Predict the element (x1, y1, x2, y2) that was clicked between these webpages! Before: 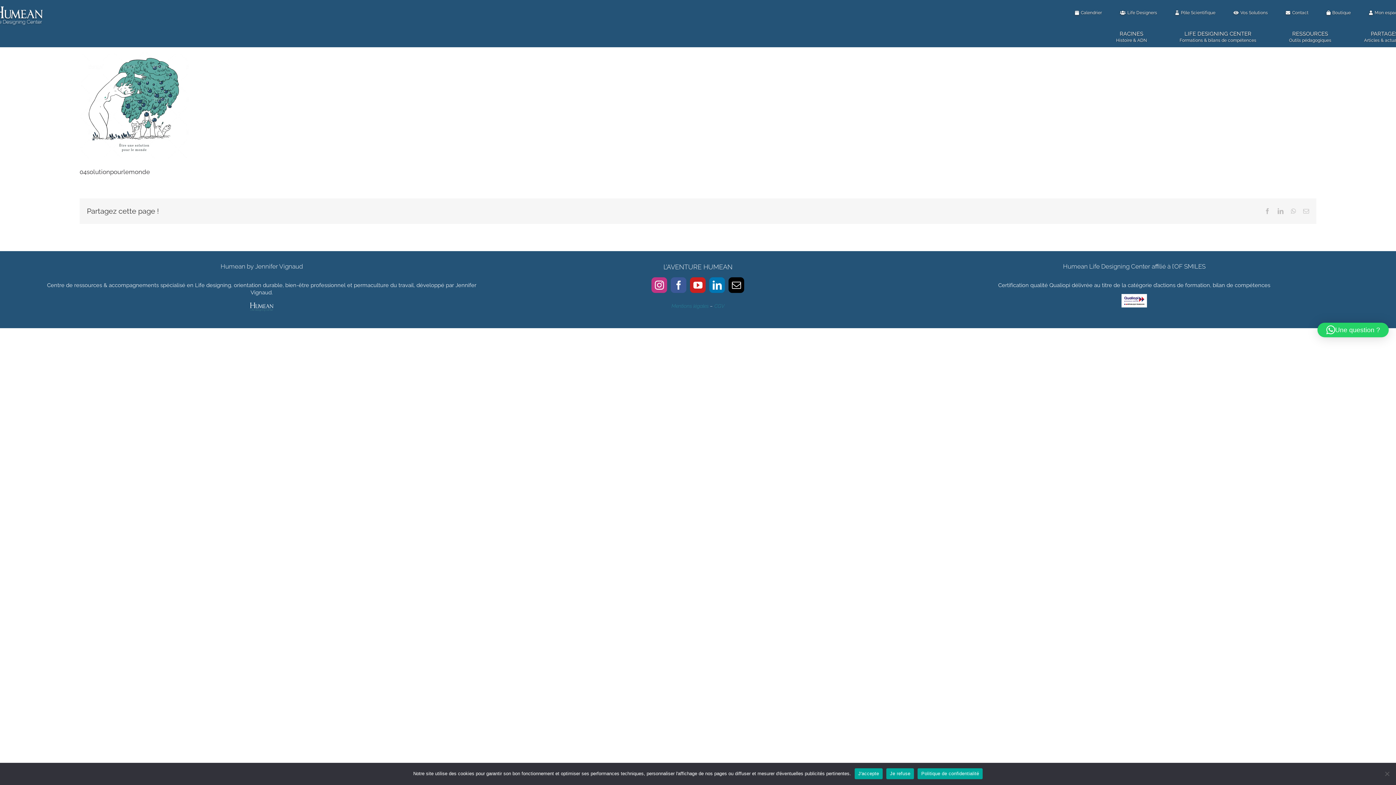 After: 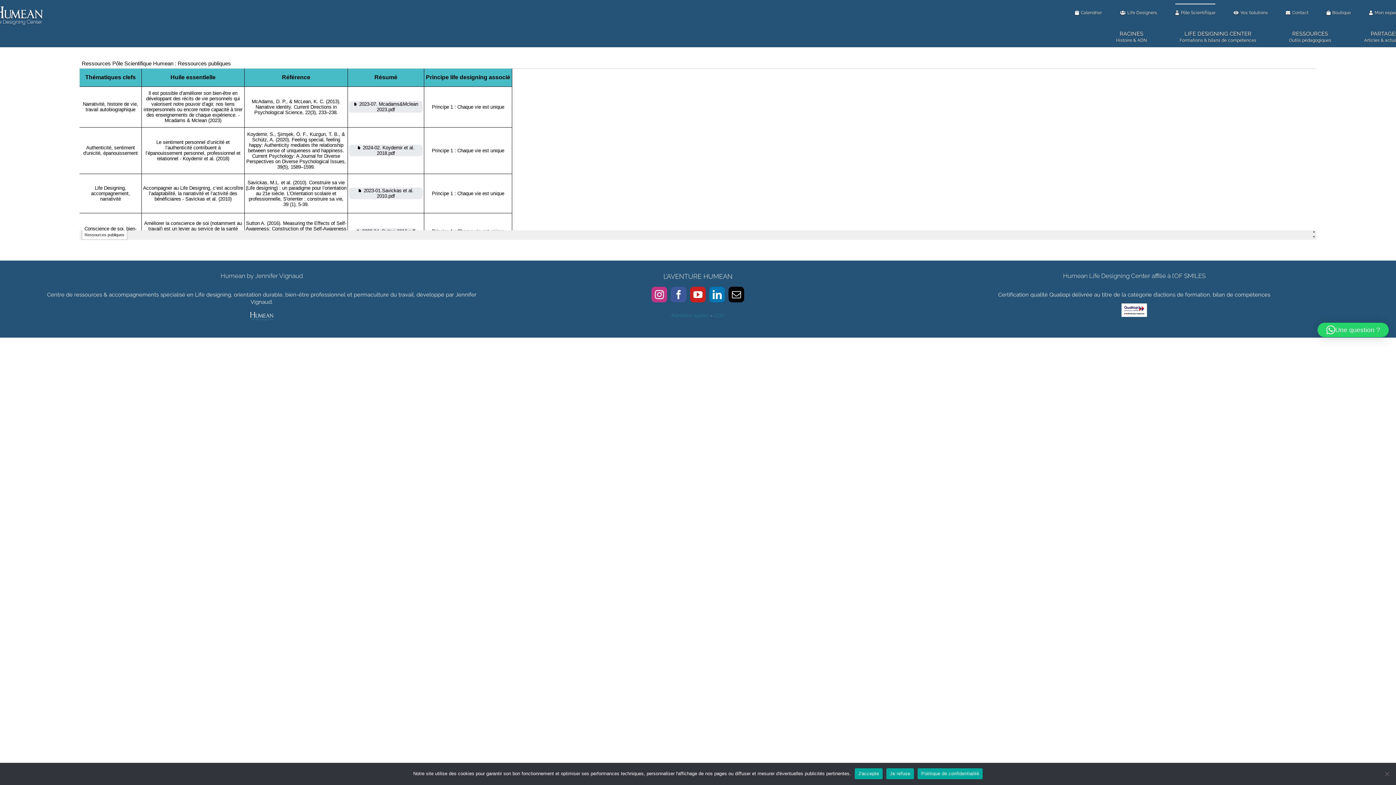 Action: label: Pôle Scientifique bbox: (1175, 3, 1215, 21)